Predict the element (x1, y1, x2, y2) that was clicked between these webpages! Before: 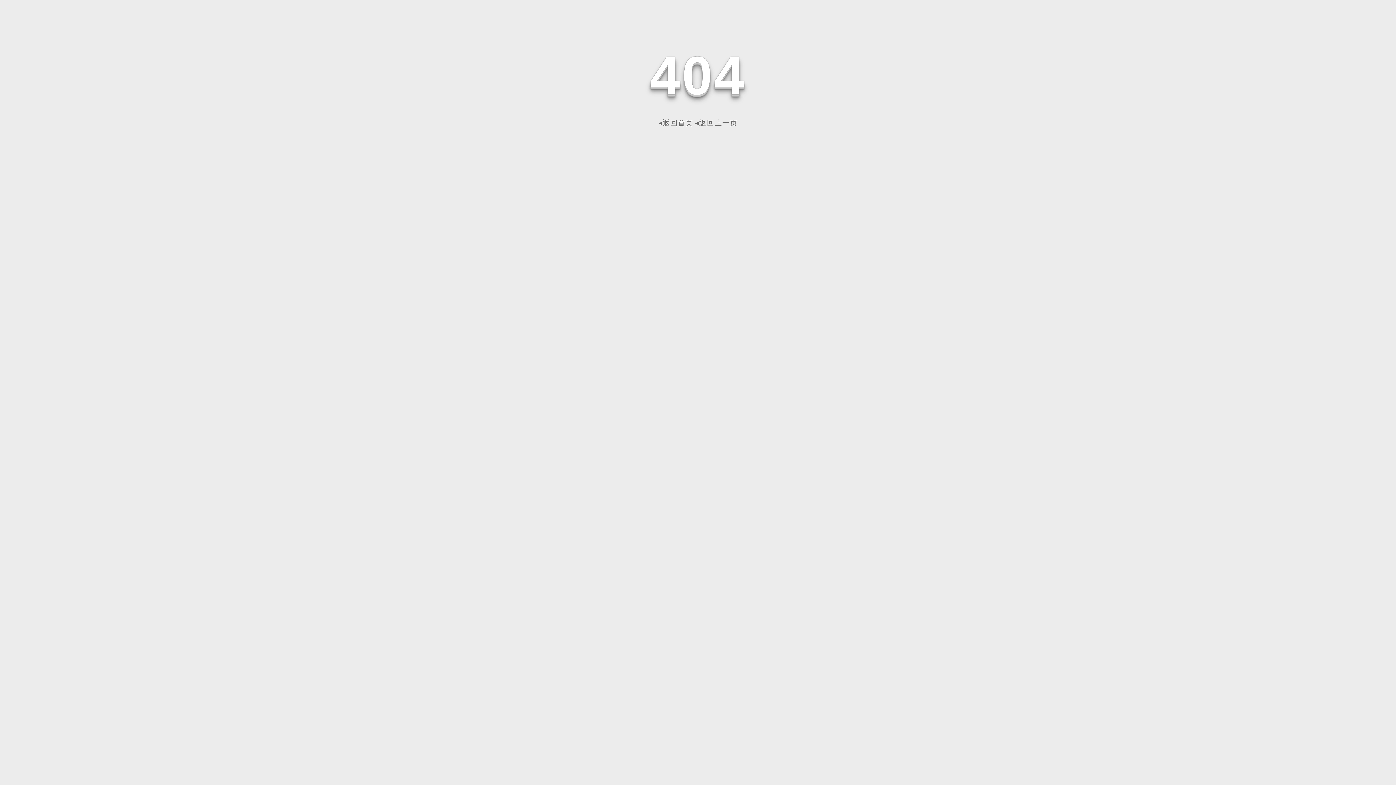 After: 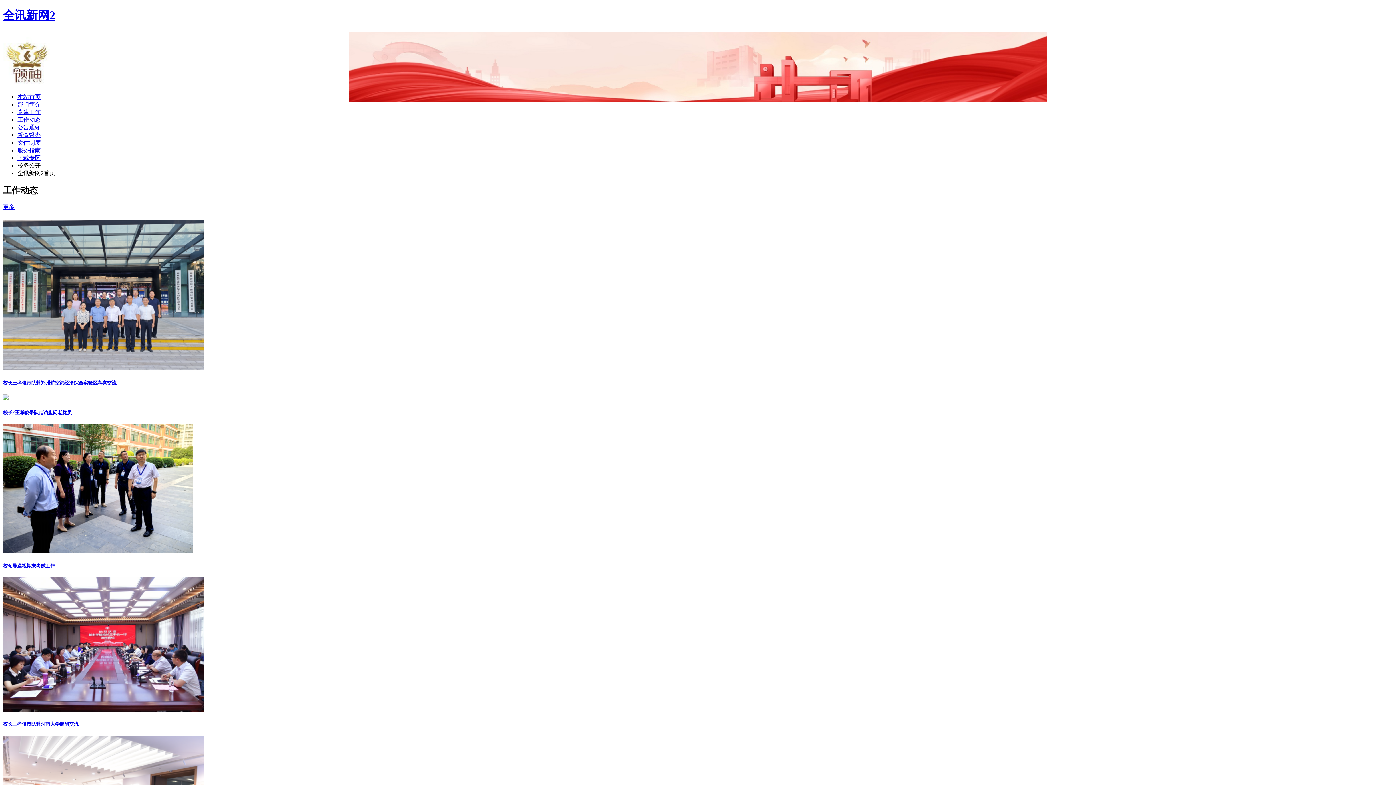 Action: bbox: (658, 118, 693, 126) label: ◂返回首页